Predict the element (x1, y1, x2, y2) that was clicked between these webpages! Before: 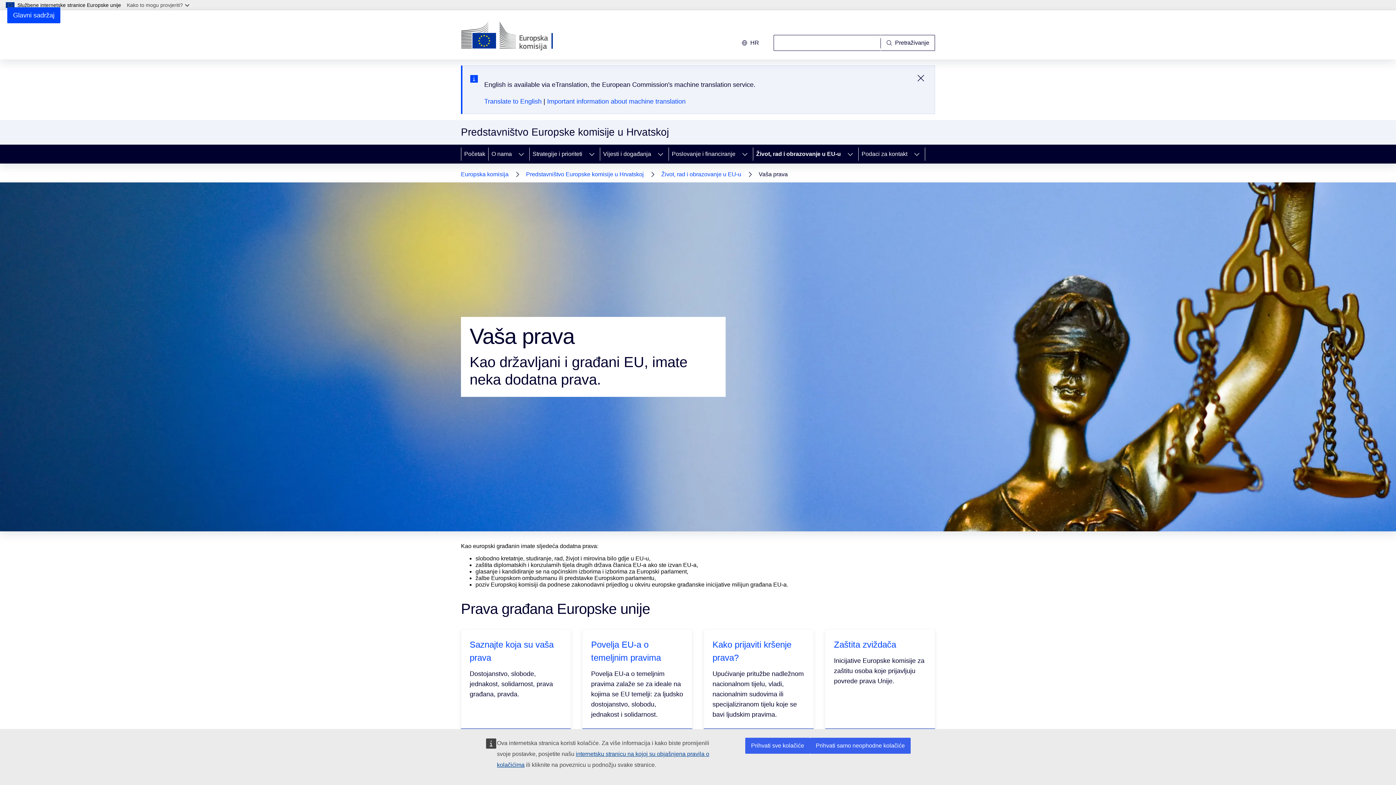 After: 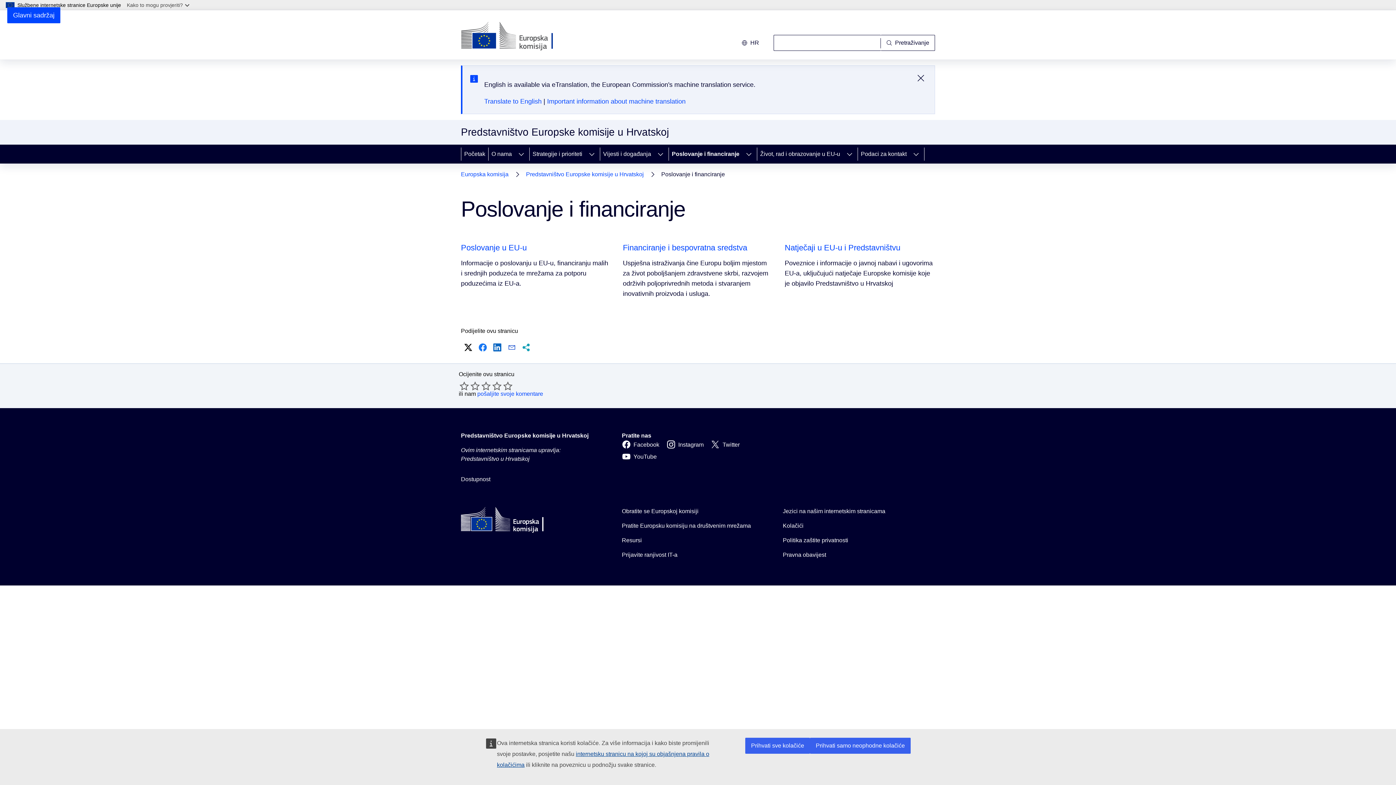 Action: label: Poslovanje i financiranje bbox: (669, 144, 737, 163)